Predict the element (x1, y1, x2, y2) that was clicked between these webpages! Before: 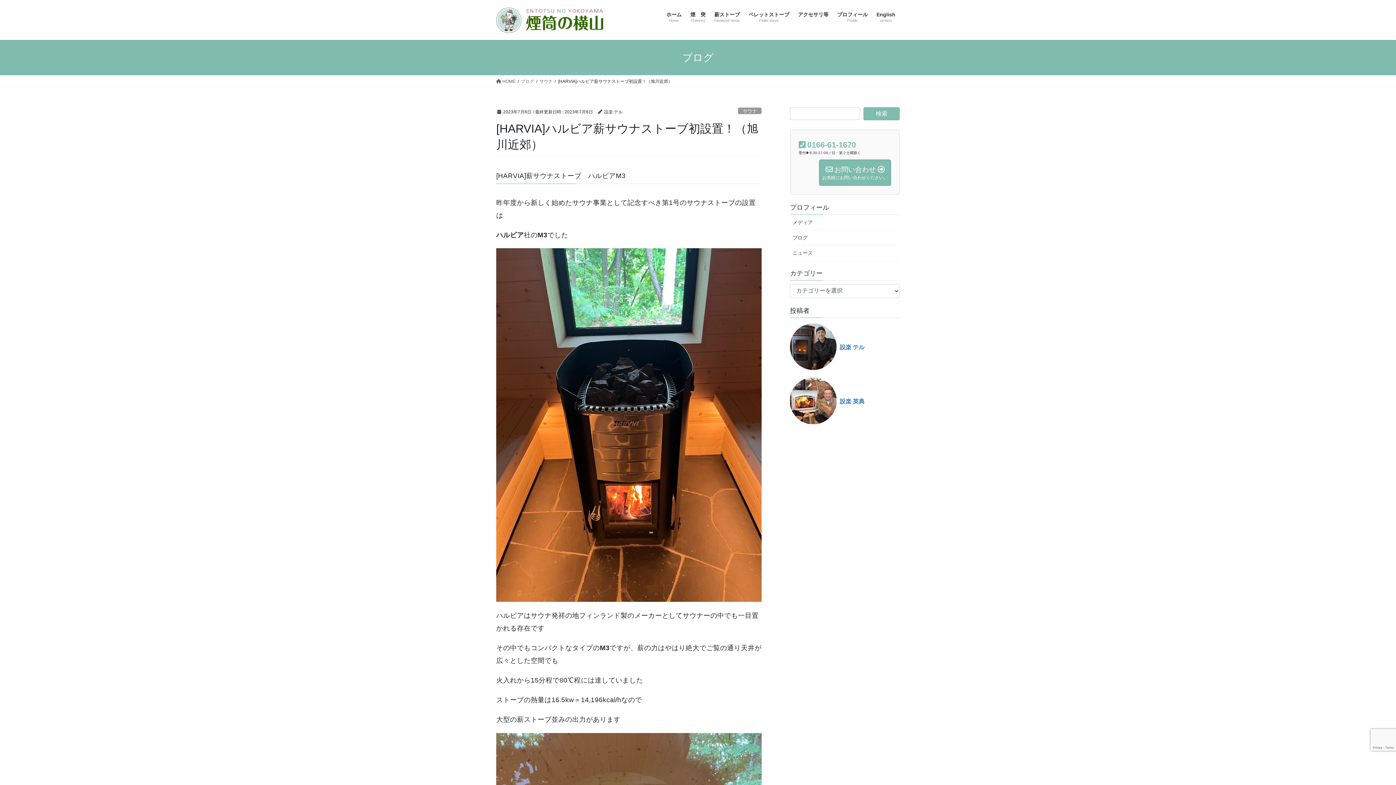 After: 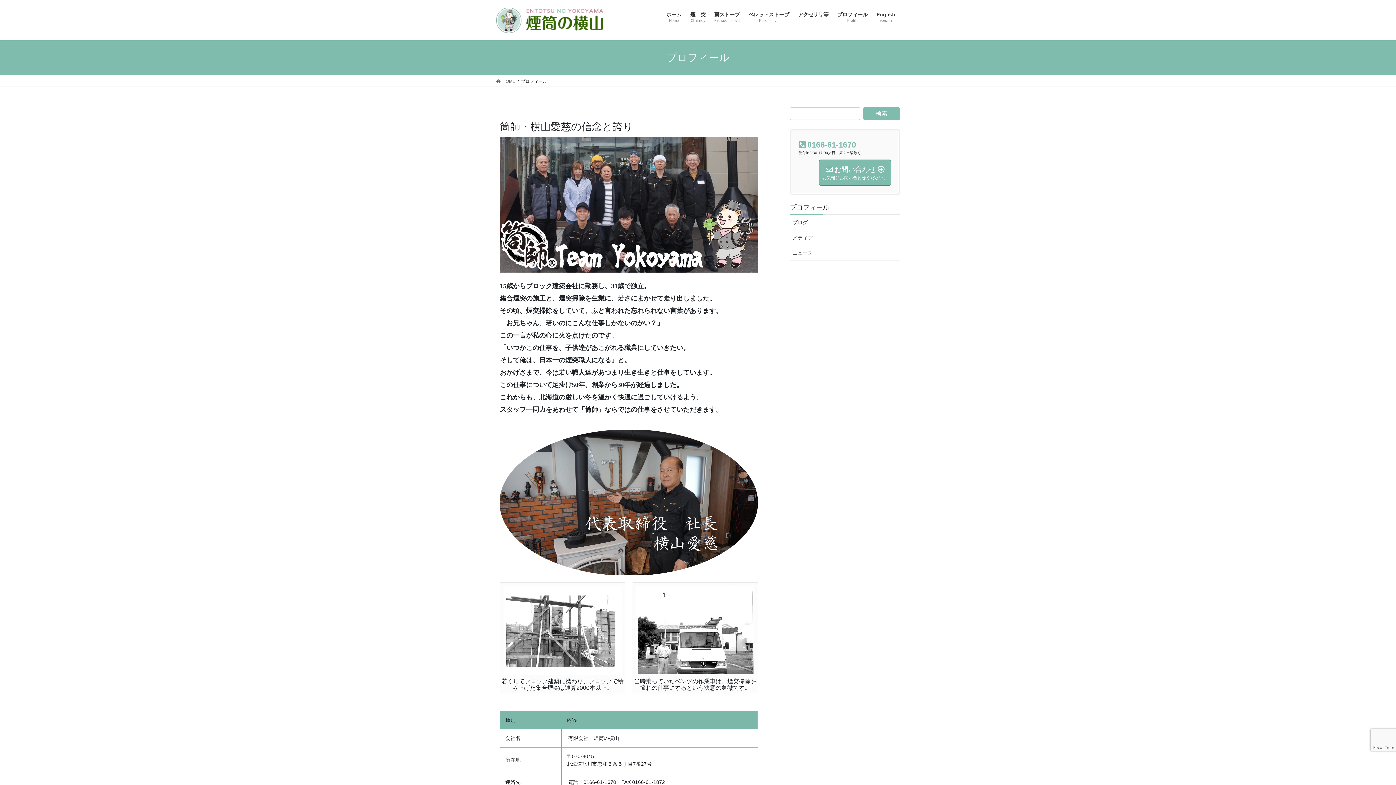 Action: label: プロフィール
Profile bbox: (833, 6, 872, 28)